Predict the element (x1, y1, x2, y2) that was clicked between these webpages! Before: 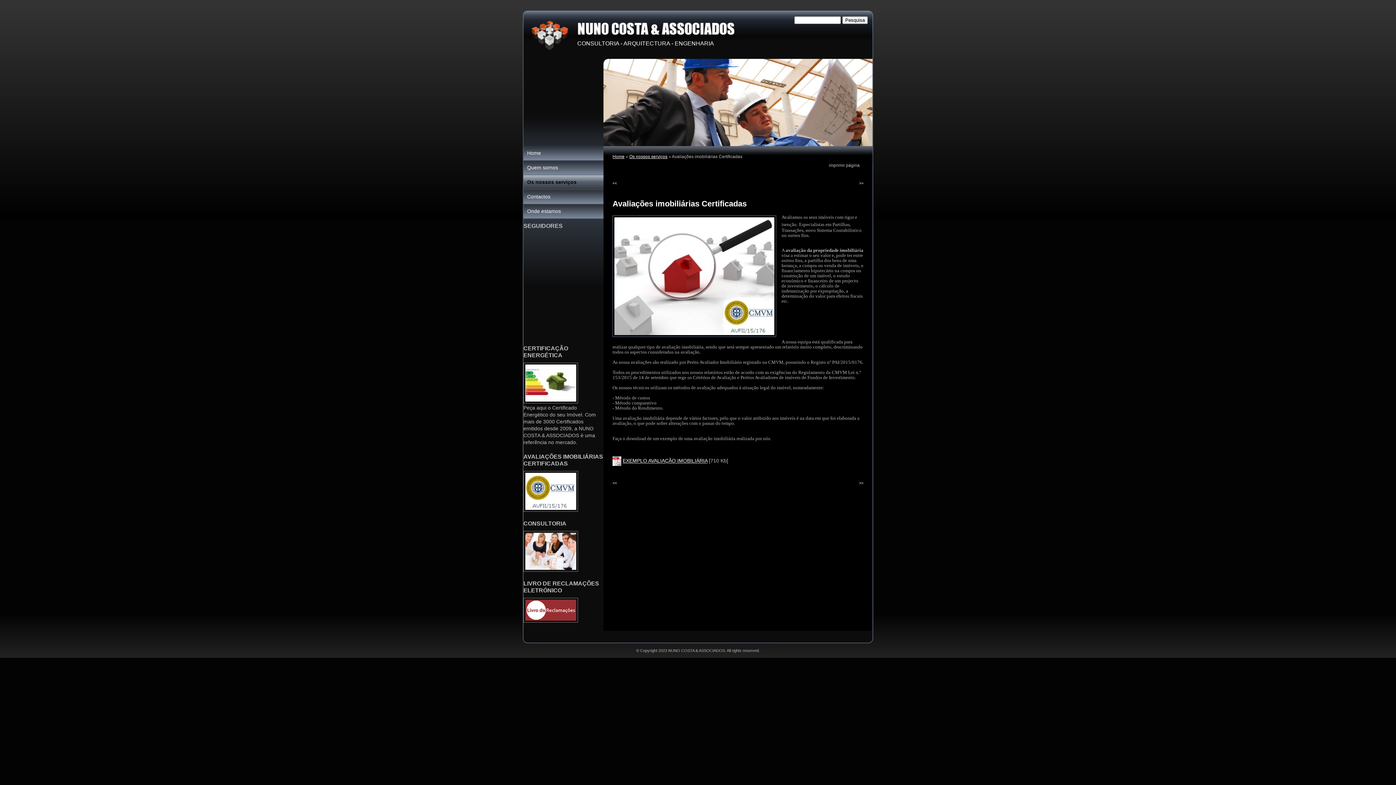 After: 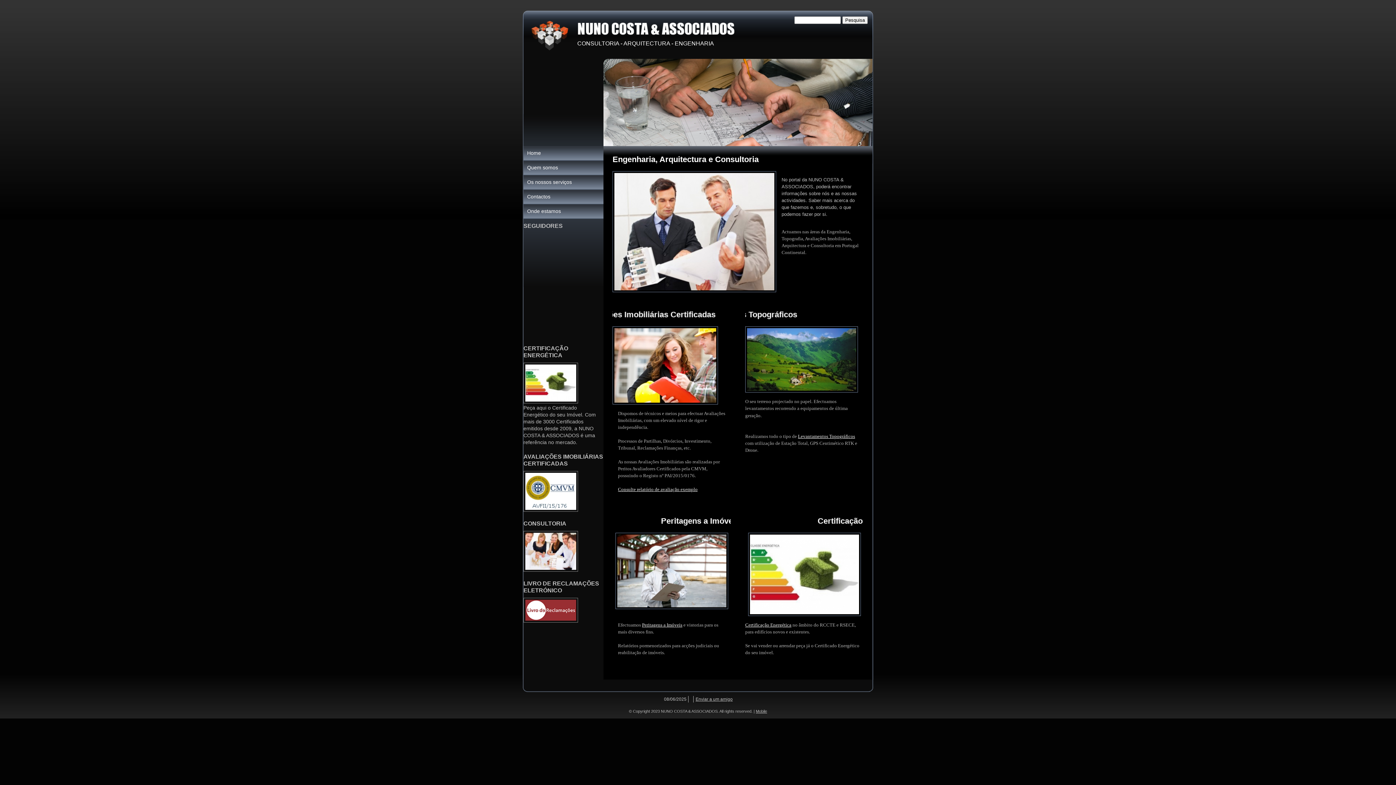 Action: bbox: (530, 20, 569, 50)